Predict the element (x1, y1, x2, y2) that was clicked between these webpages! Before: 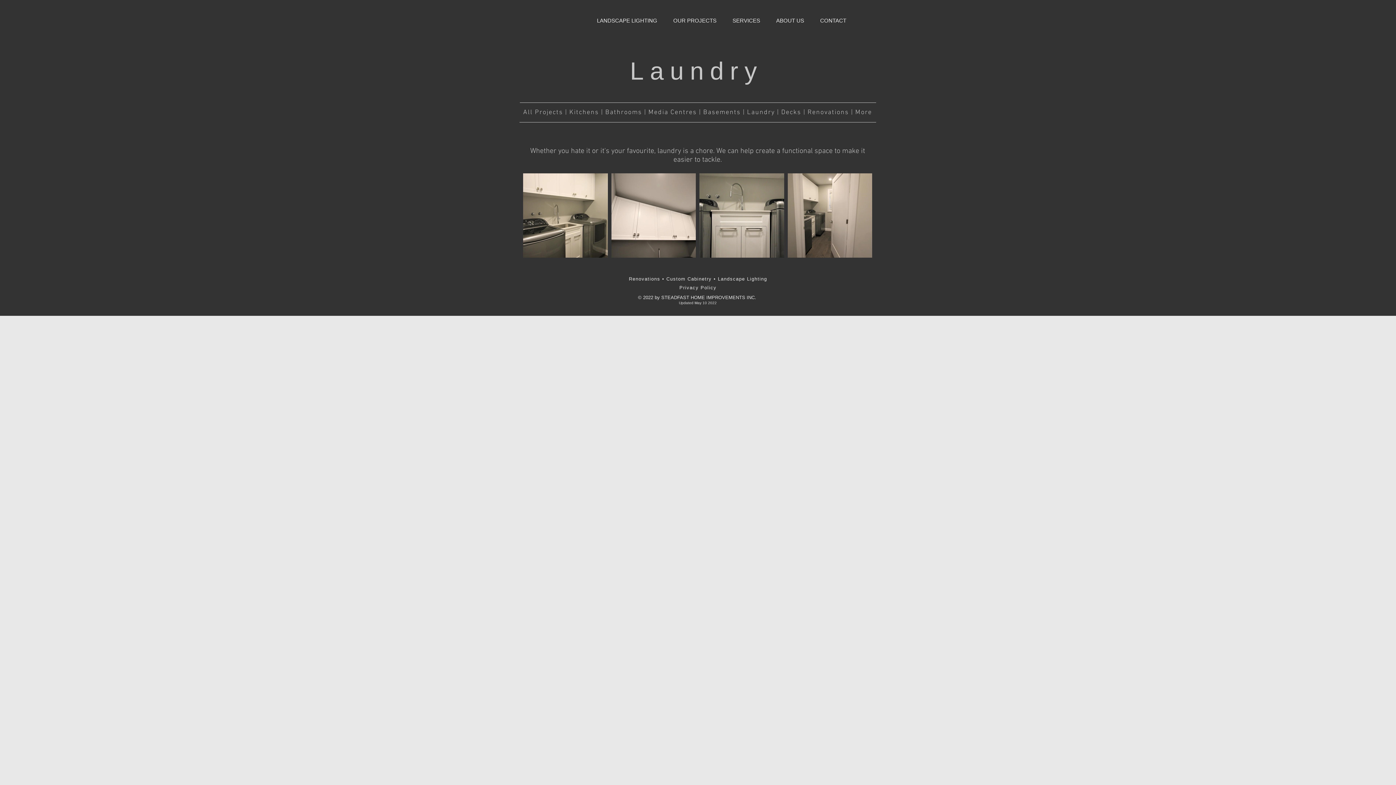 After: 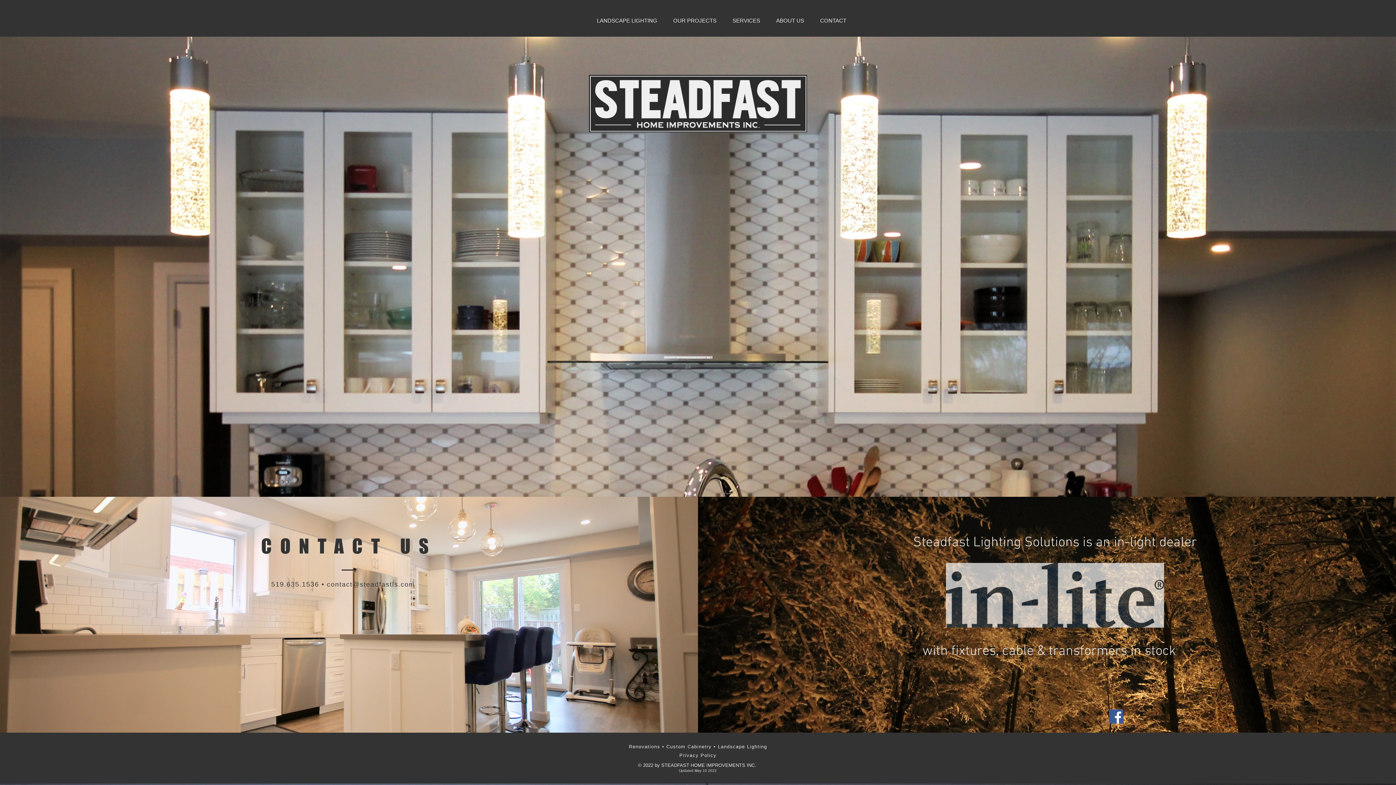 Action: bbox: (812, 16, 854, 25) label: CONTACT